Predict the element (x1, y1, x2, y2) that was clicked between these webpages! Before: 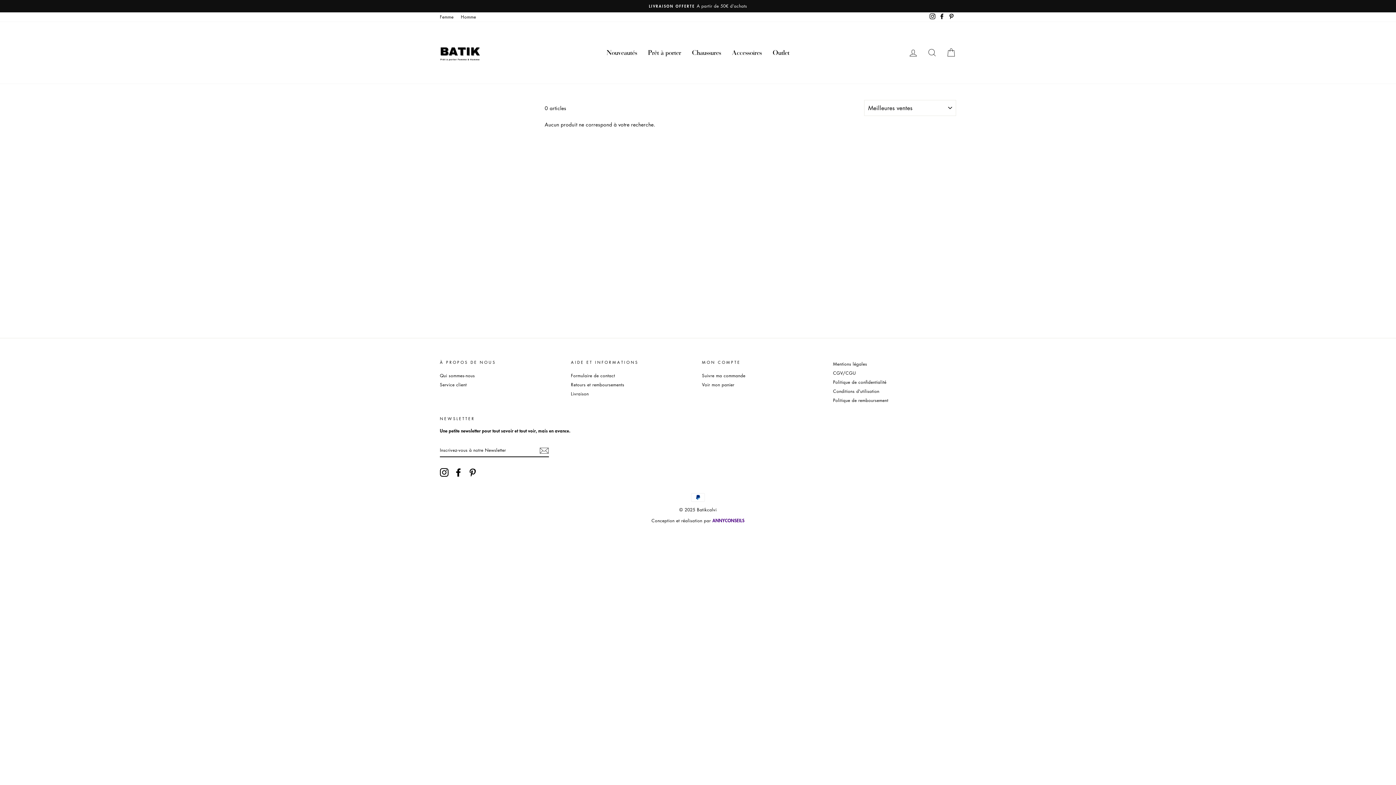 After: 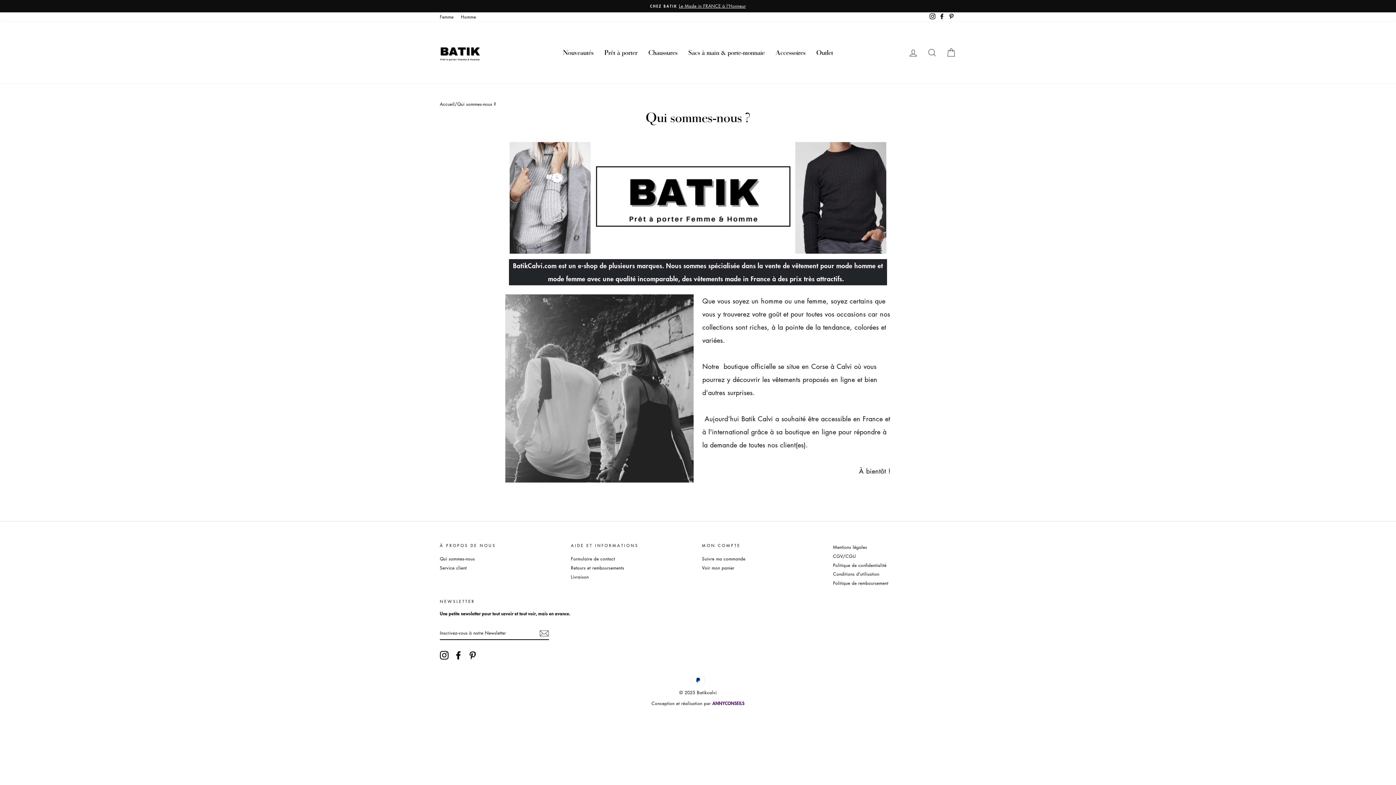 Action: label: Qui sommes-nous bbox: (440, 372, 475, 380)